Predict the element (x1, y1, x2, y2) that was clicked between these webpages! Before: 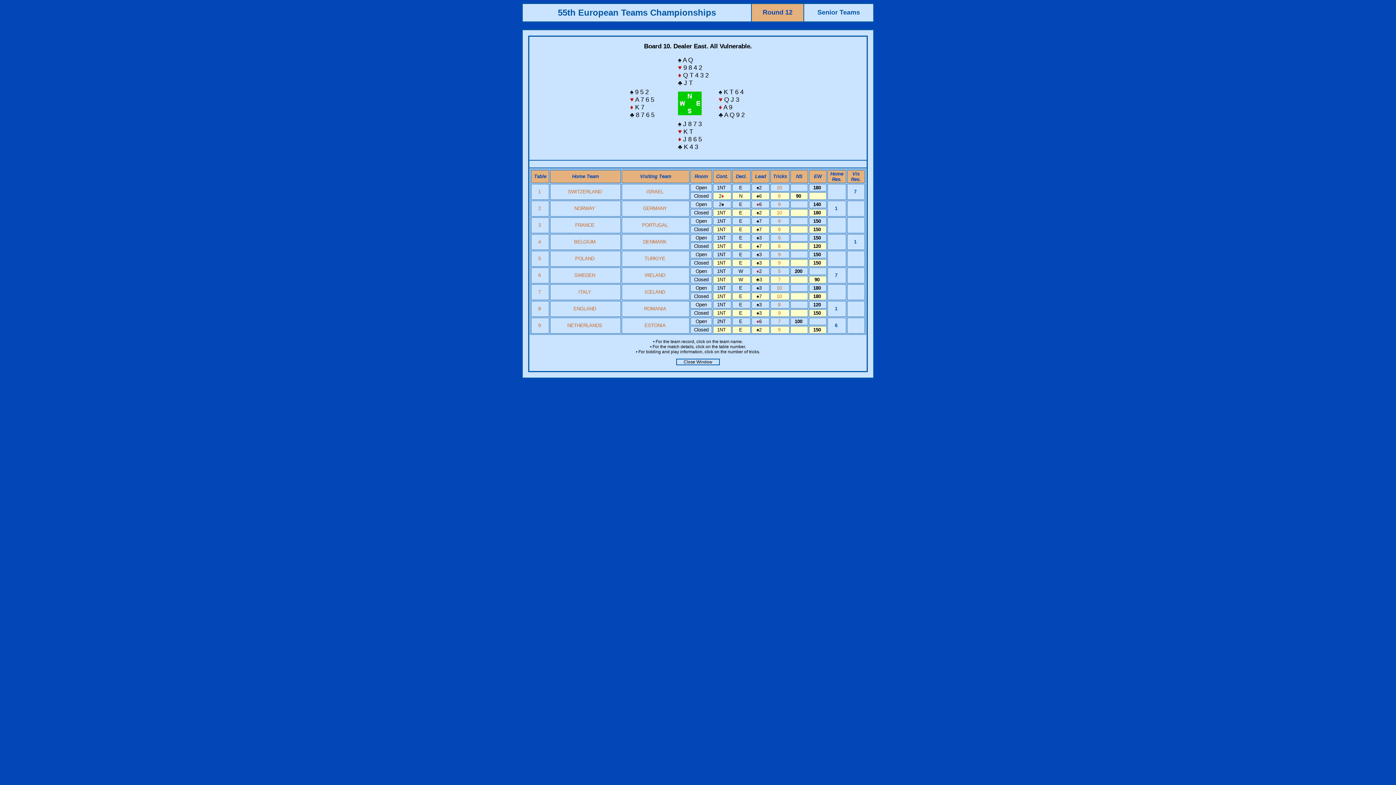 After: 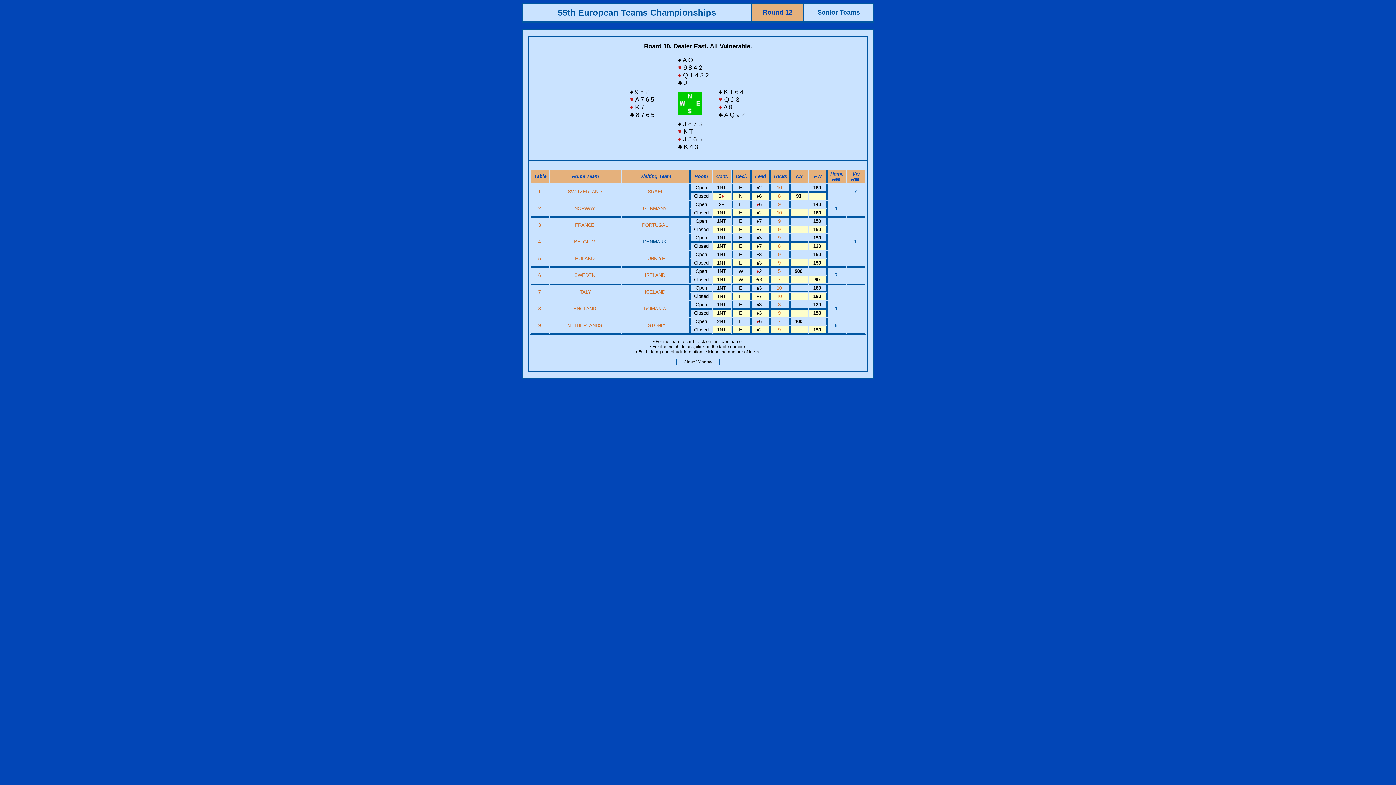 Action: bbox: (643, 239, 666, 244) label: DENMARK